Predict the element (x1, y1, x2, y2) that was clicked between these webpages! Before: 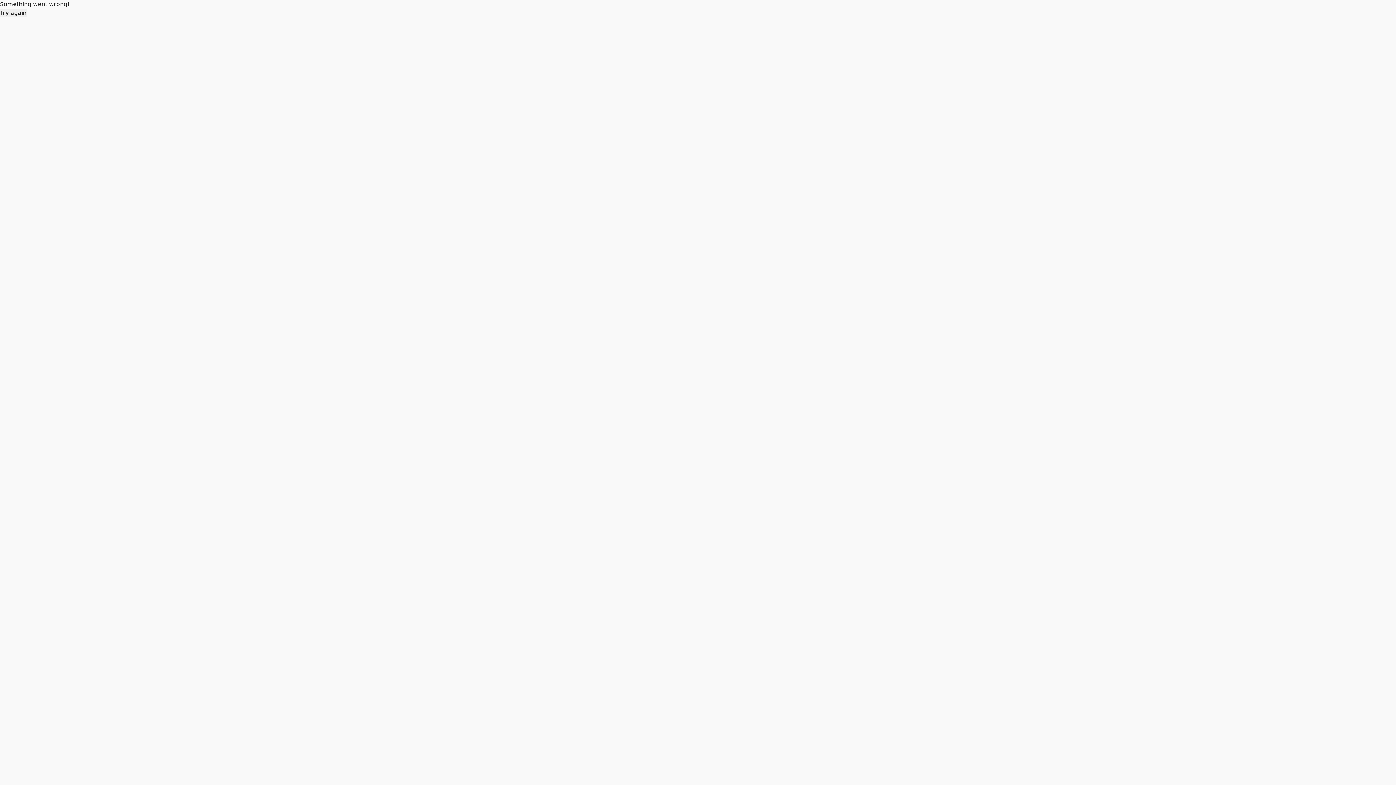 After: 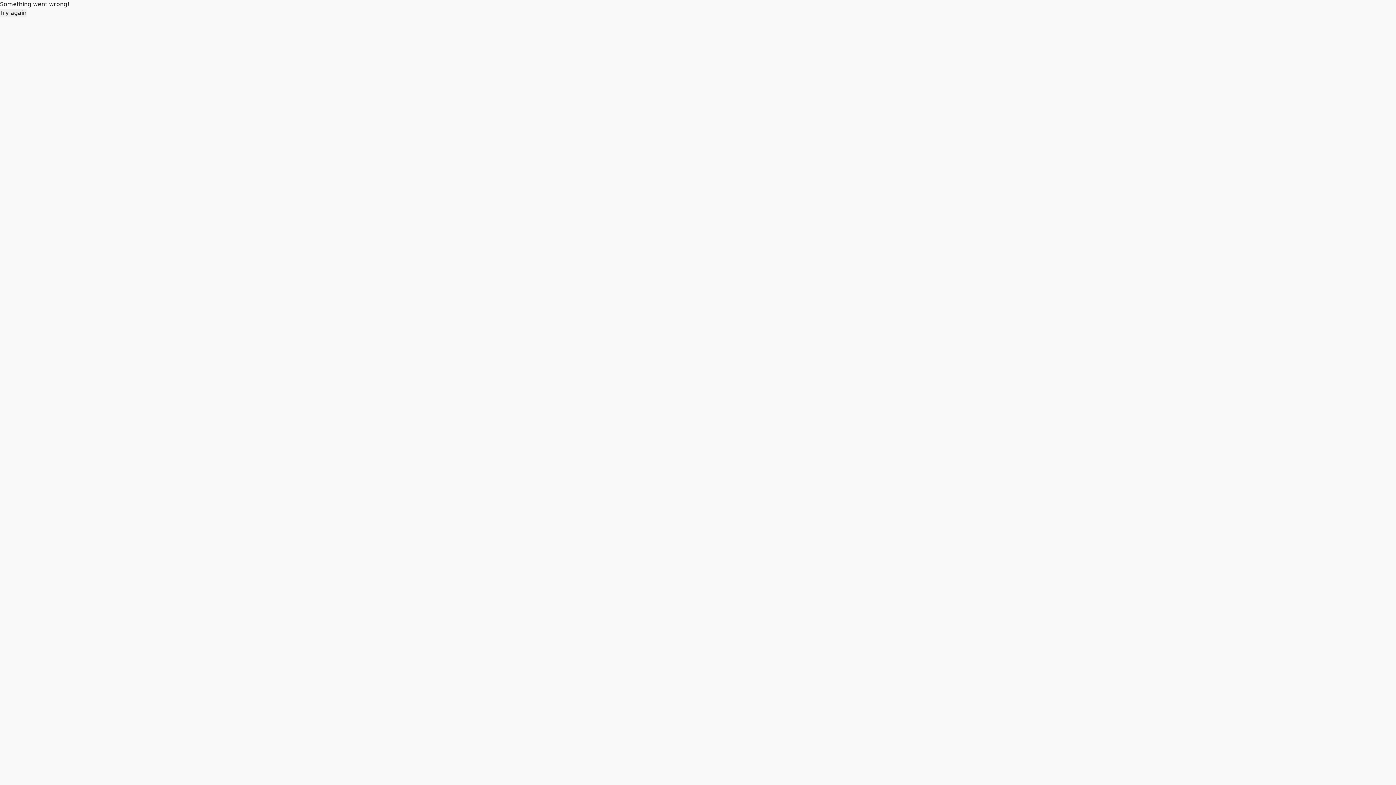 Action: label: Try again bbox: (0, 8, 26, 17)